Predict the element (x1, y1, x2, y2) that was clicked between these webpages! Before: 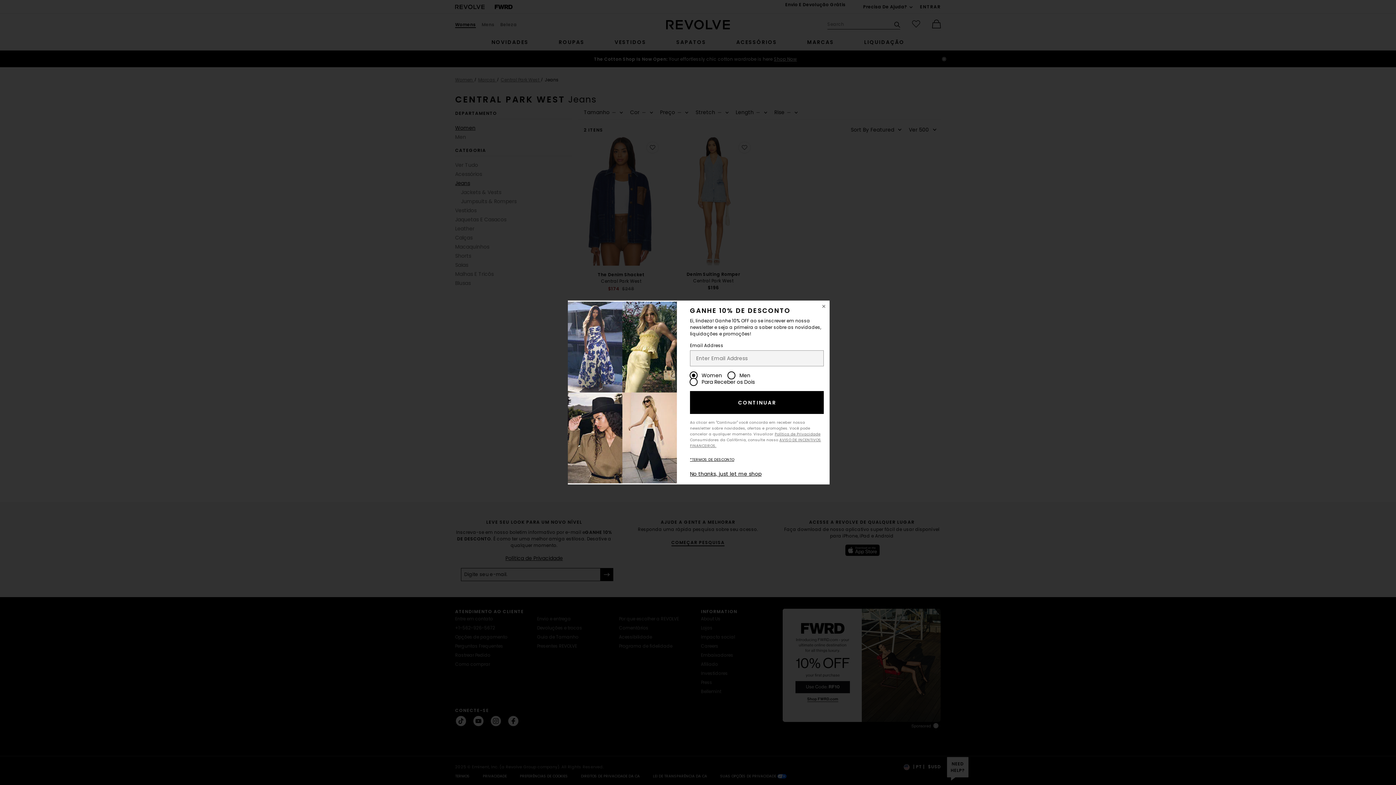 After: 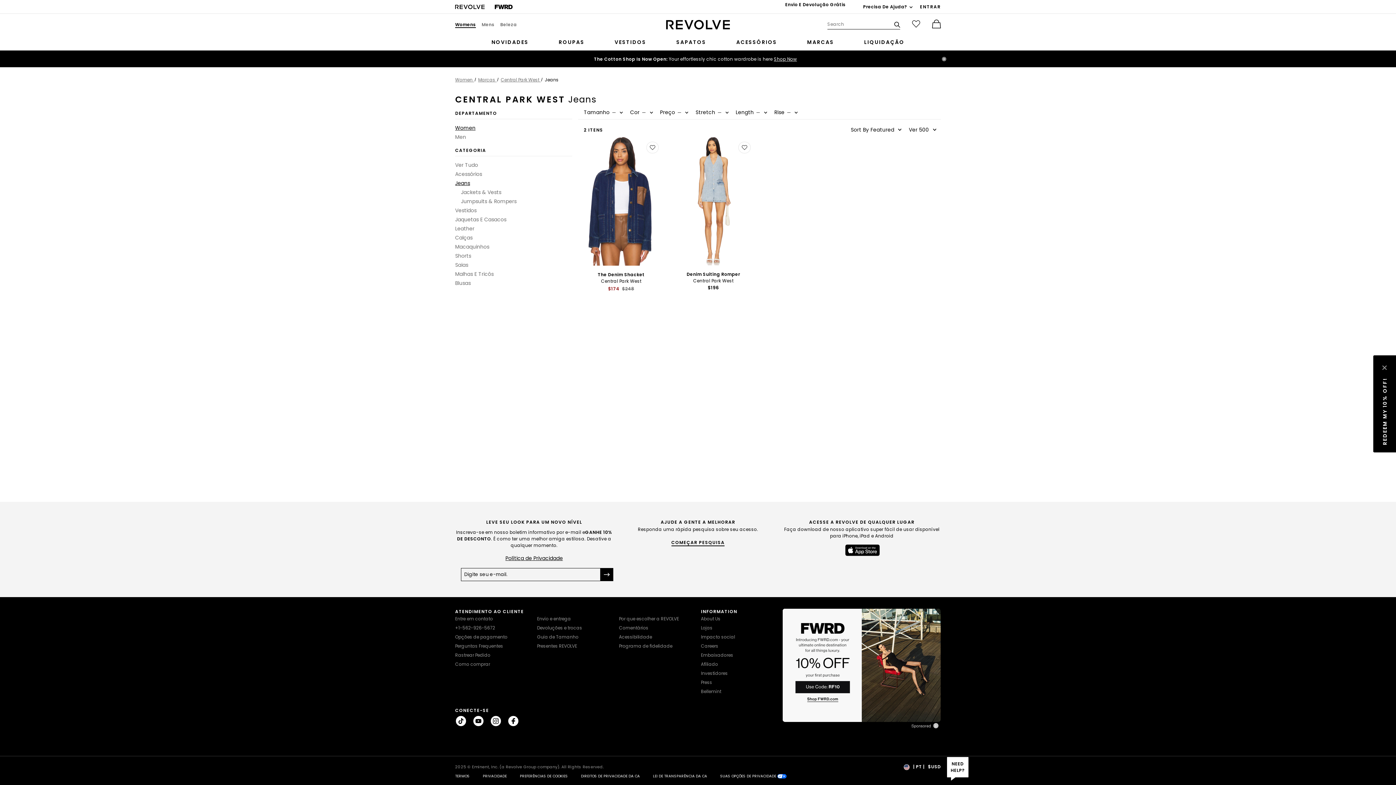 Action: label: No thanks, just let me shop bbox: (690, 470, 761, 477)